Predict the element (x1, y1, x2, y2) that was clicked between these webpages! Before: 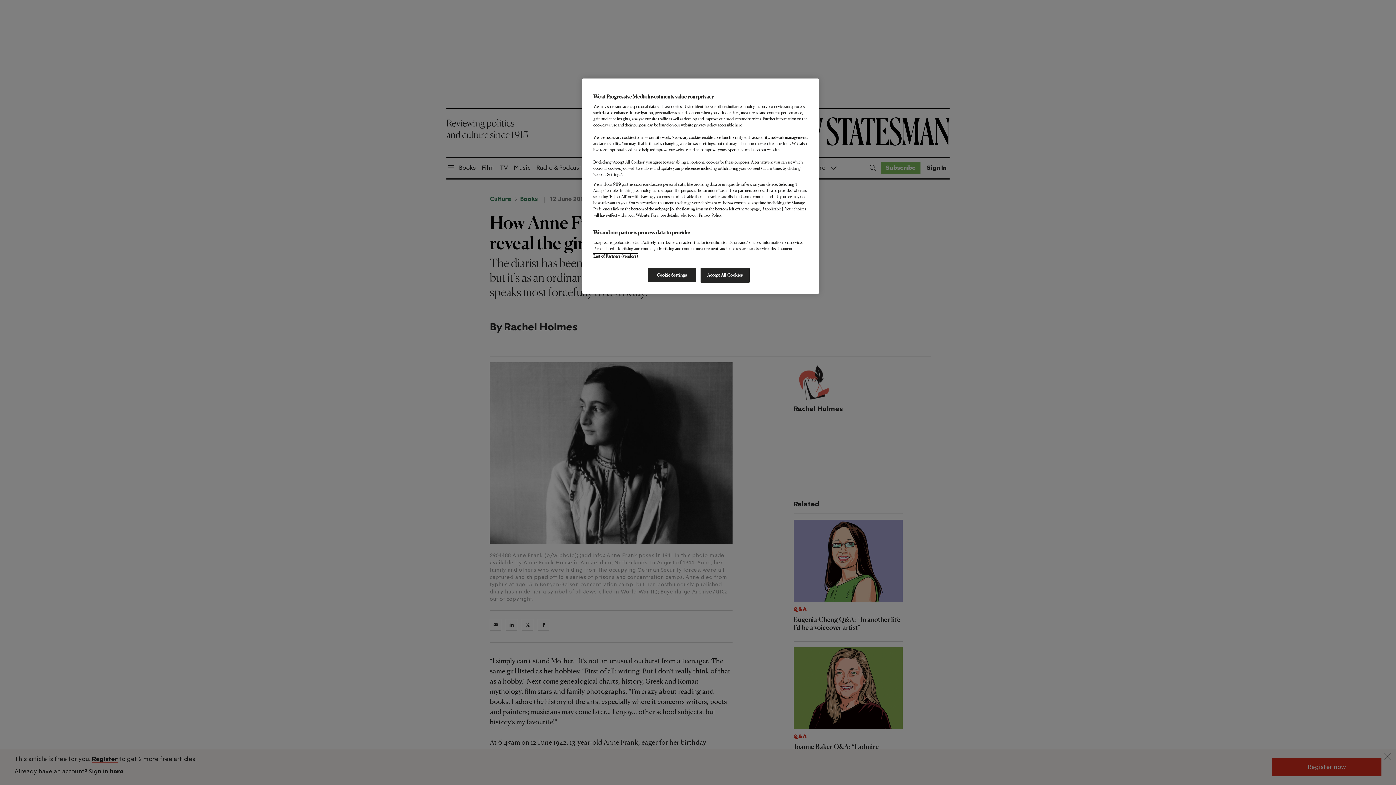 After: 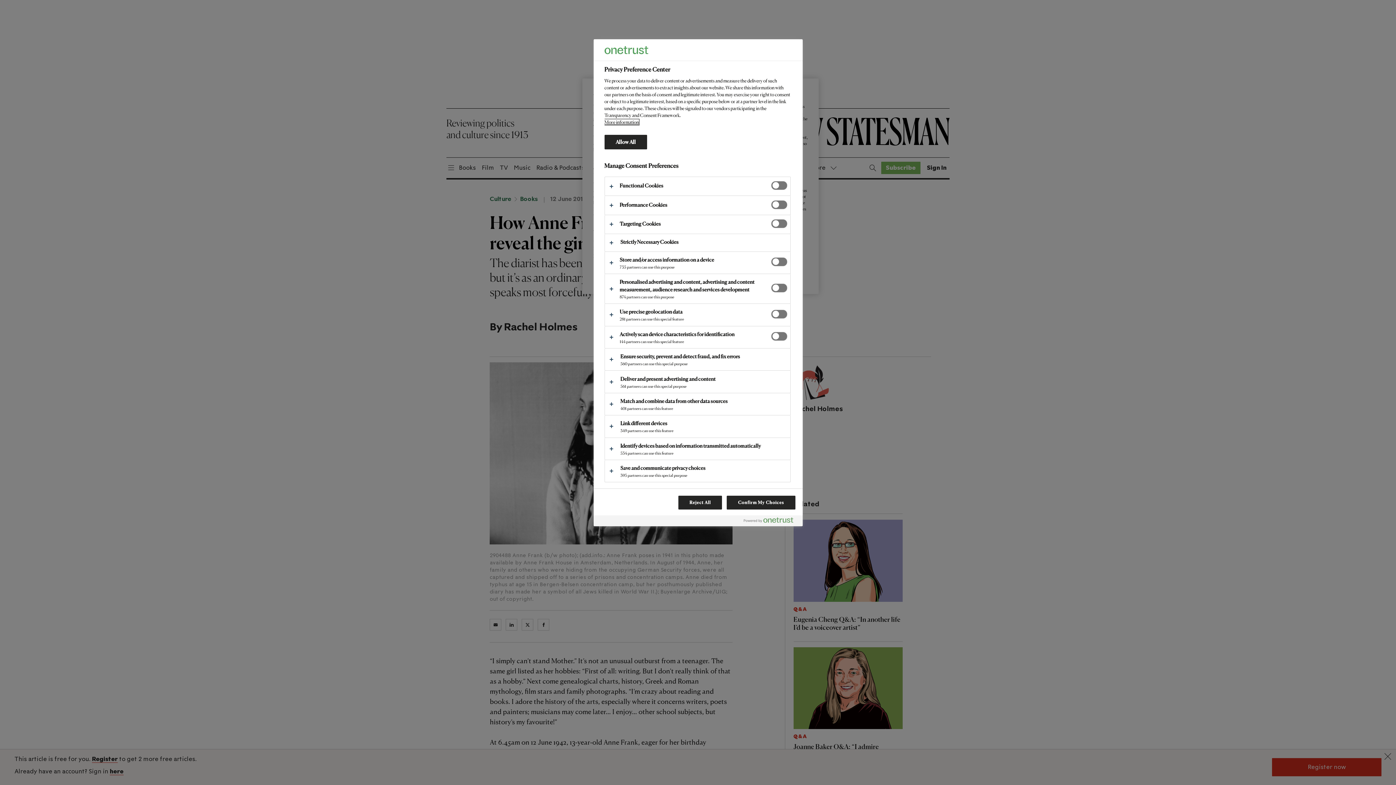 Action: label: Cookie Settings bbox: (647, 268, 696, 282)